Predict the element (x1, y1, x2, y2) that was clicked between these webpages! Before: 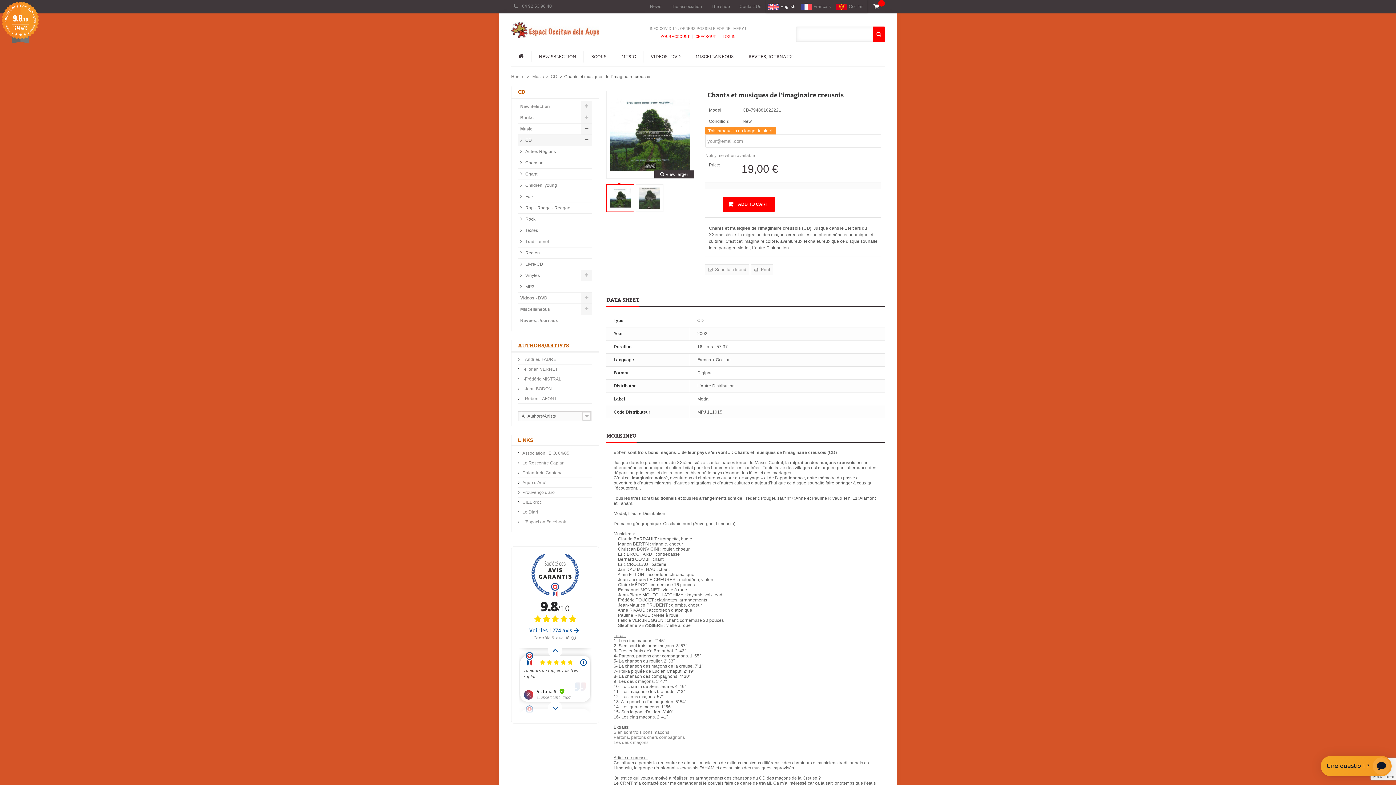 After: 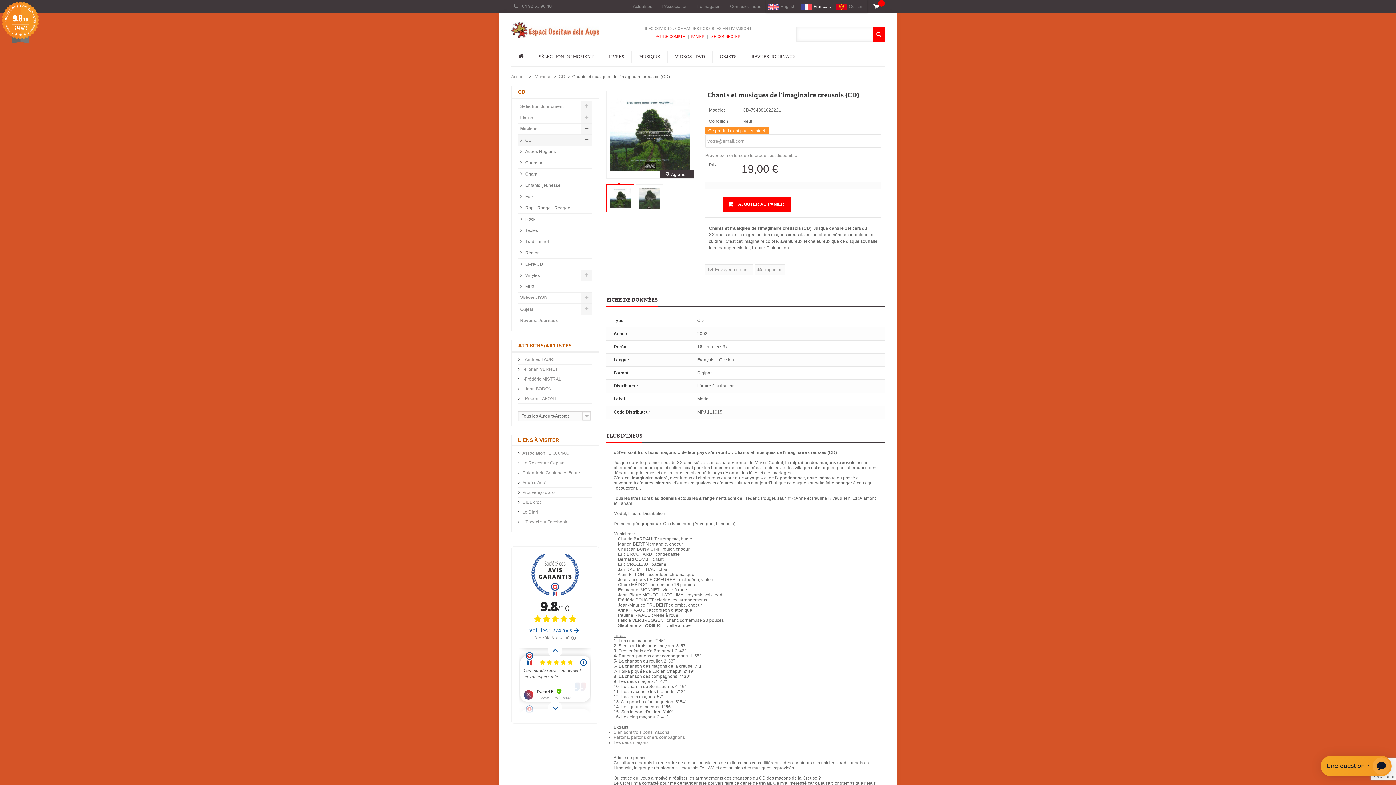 Action: label: Français bbox: (799, 0, 834, 13)